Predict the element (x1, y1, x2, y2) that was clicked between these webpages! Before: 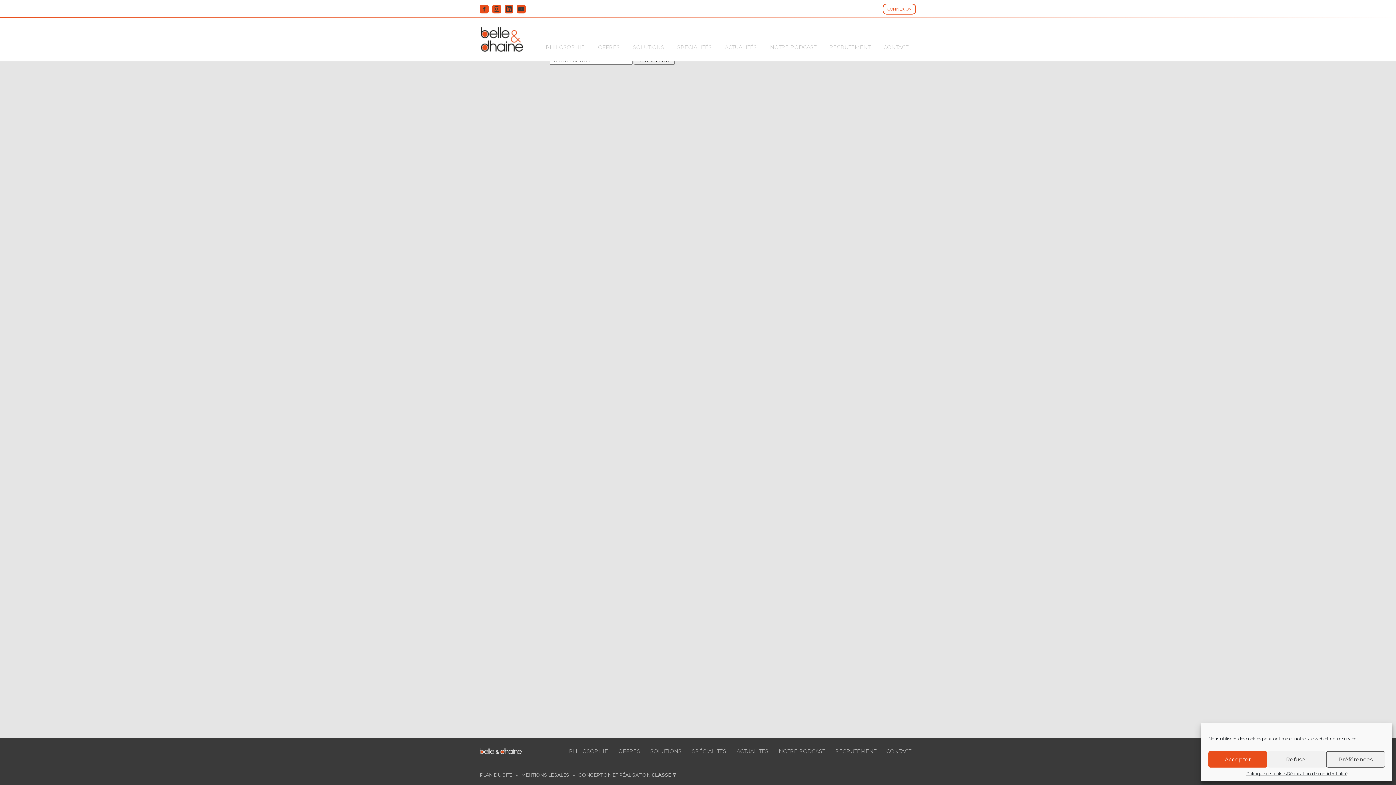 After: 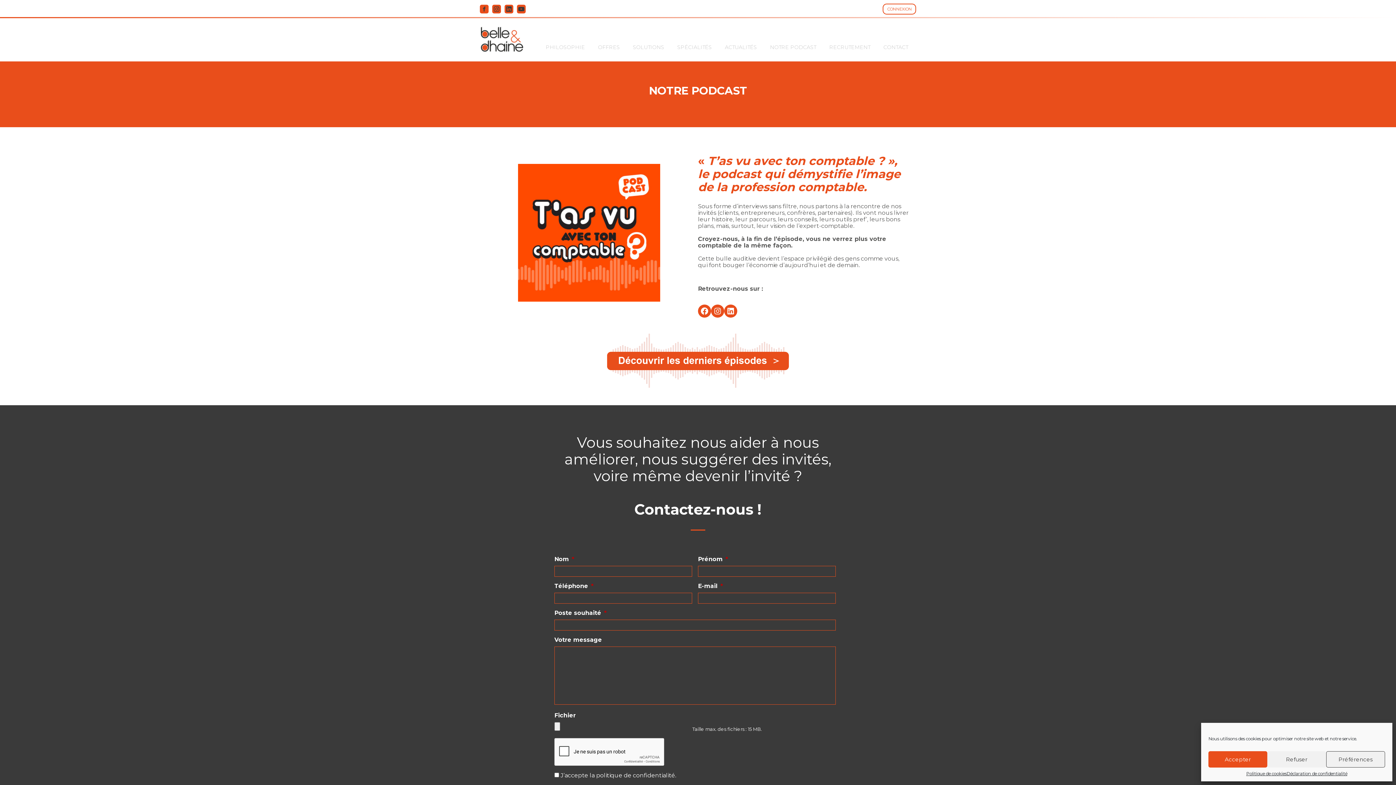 Action: bbox: (765, 41, 821, 52) label: NOTRE PODCAST